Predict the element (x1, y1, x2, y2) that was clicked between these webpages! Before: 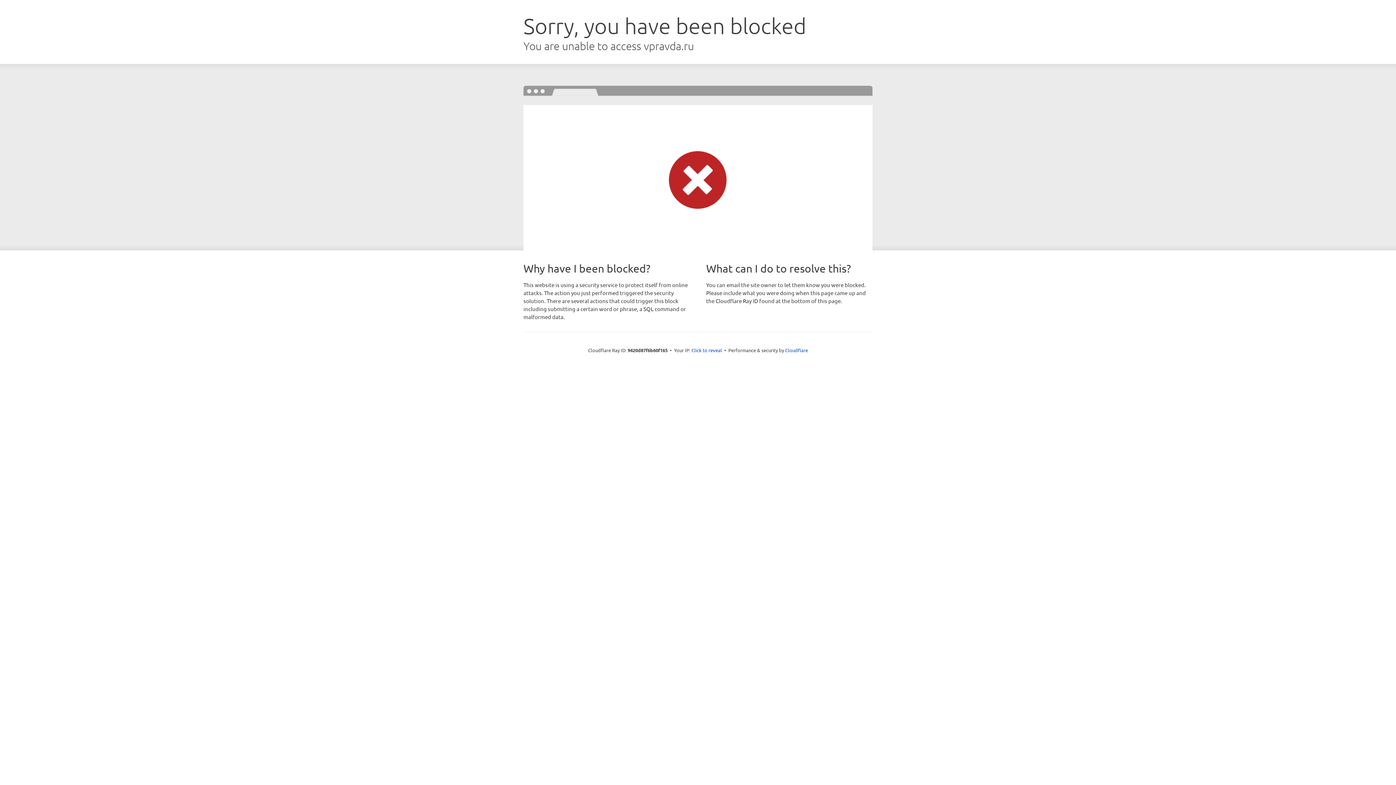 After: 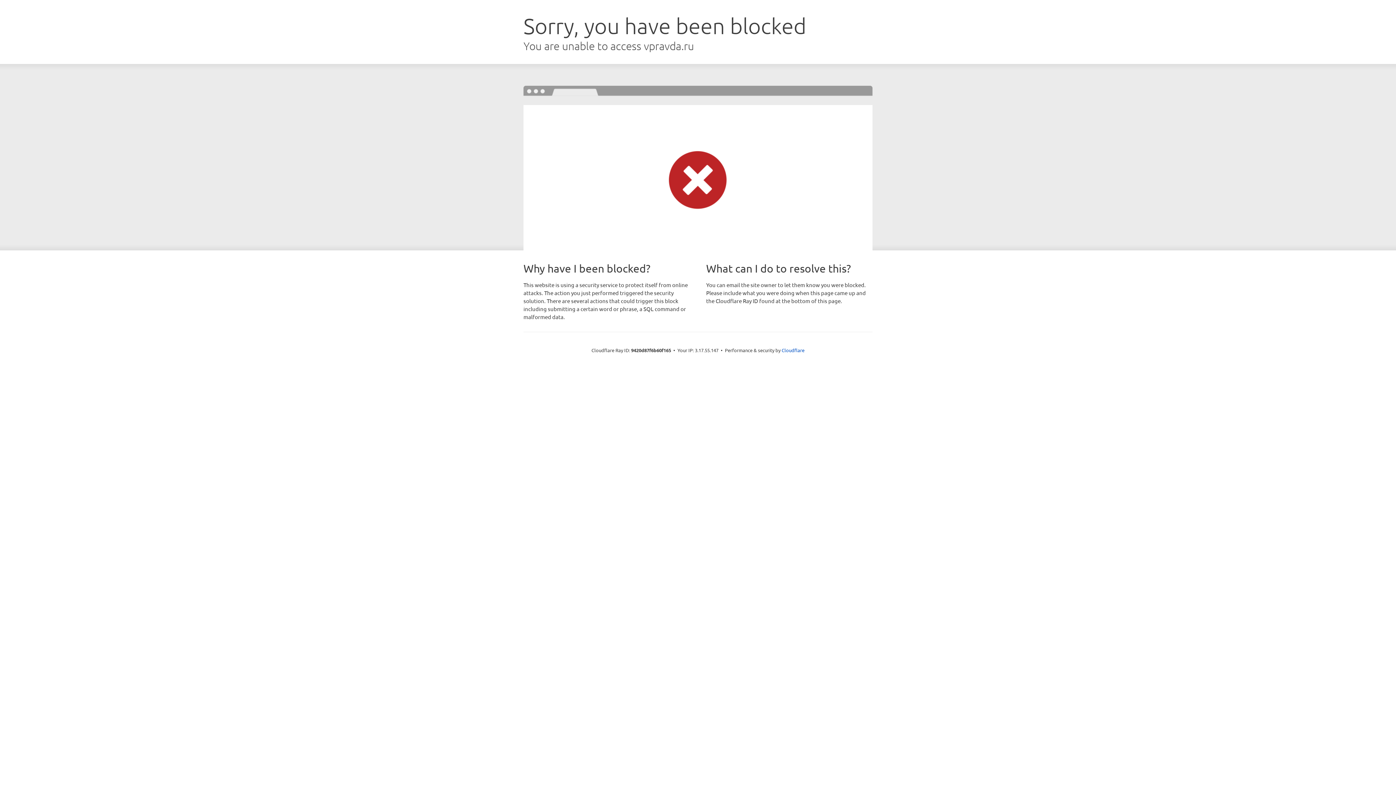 Action: bbox: (691, 346, 722, 353) label: Click to reveal